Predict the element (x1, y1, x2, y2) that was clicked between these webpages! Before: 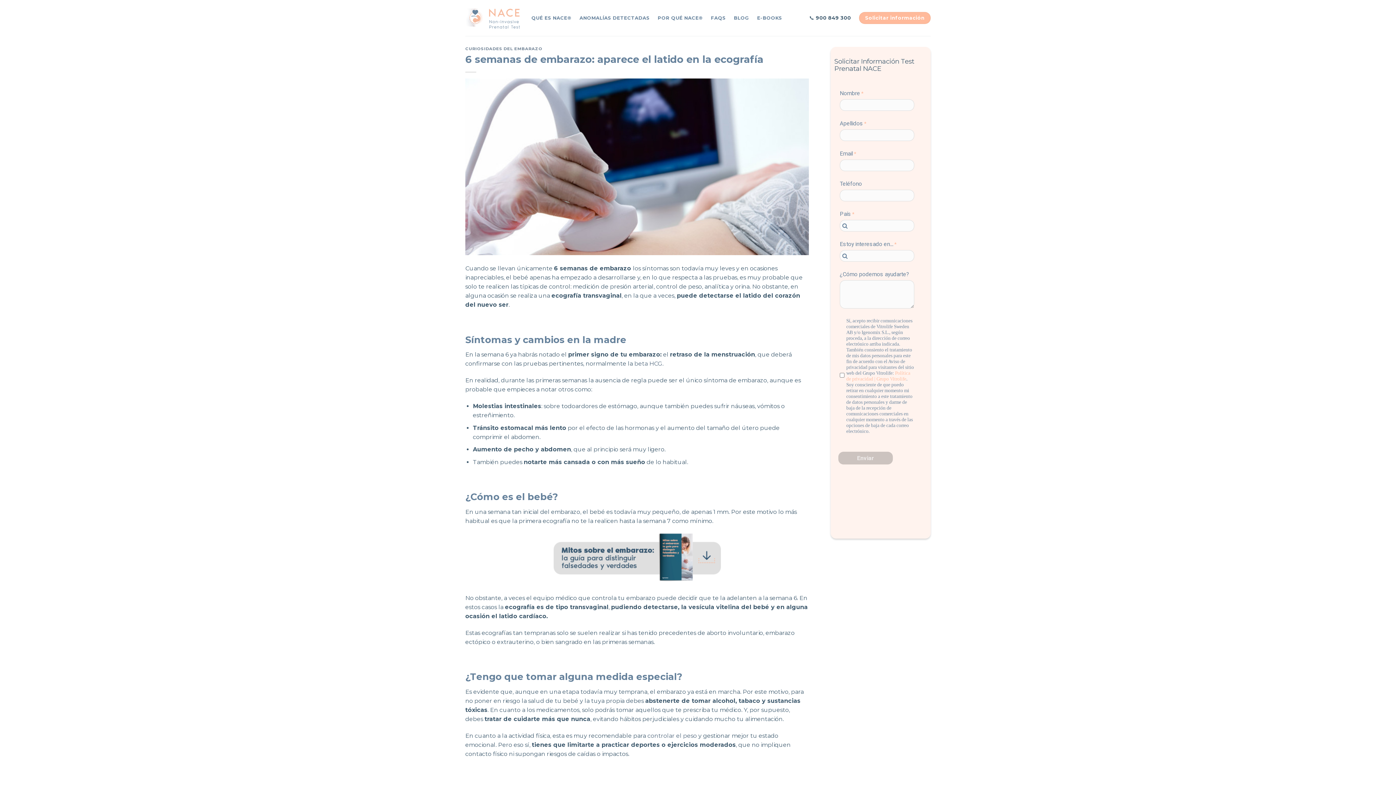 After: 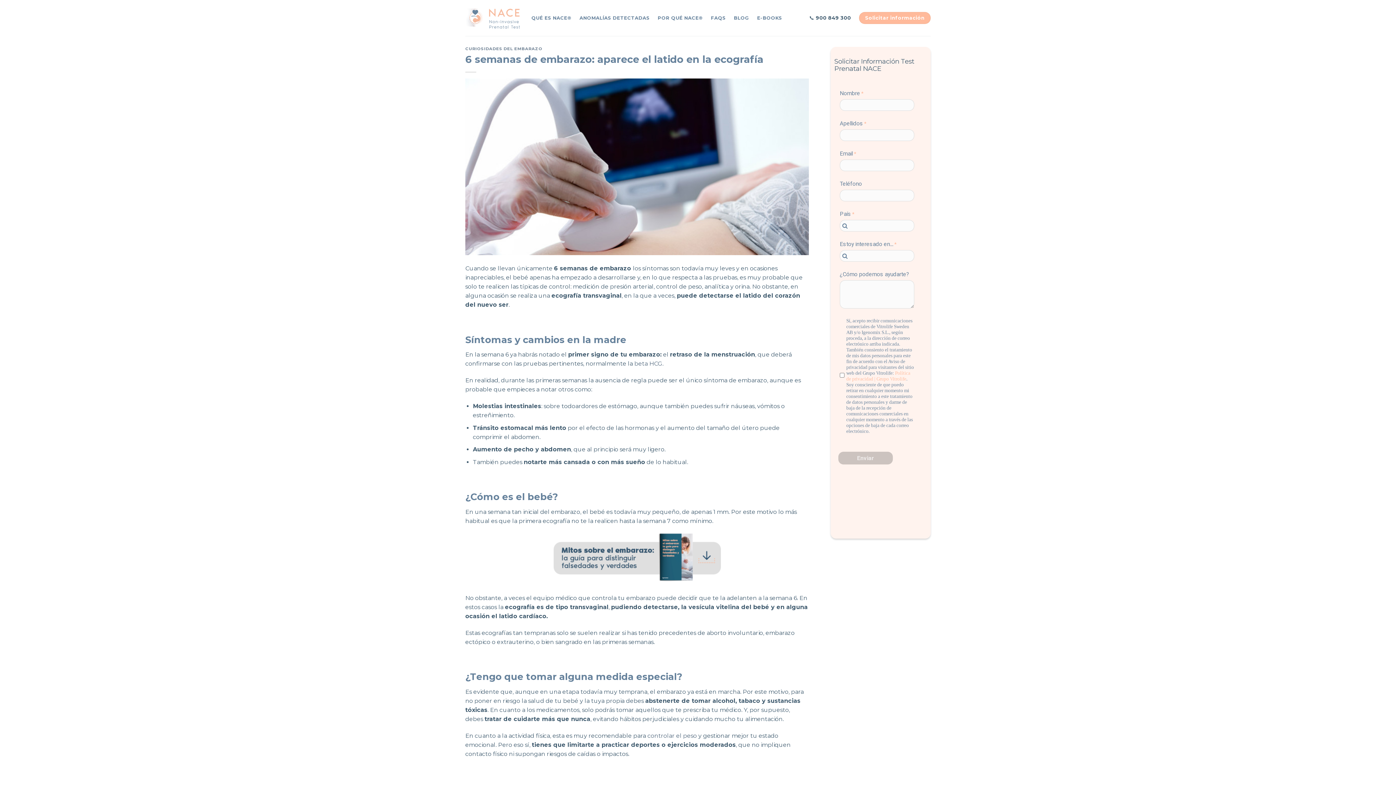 Action: bbox: (465, 162, 809, 169)